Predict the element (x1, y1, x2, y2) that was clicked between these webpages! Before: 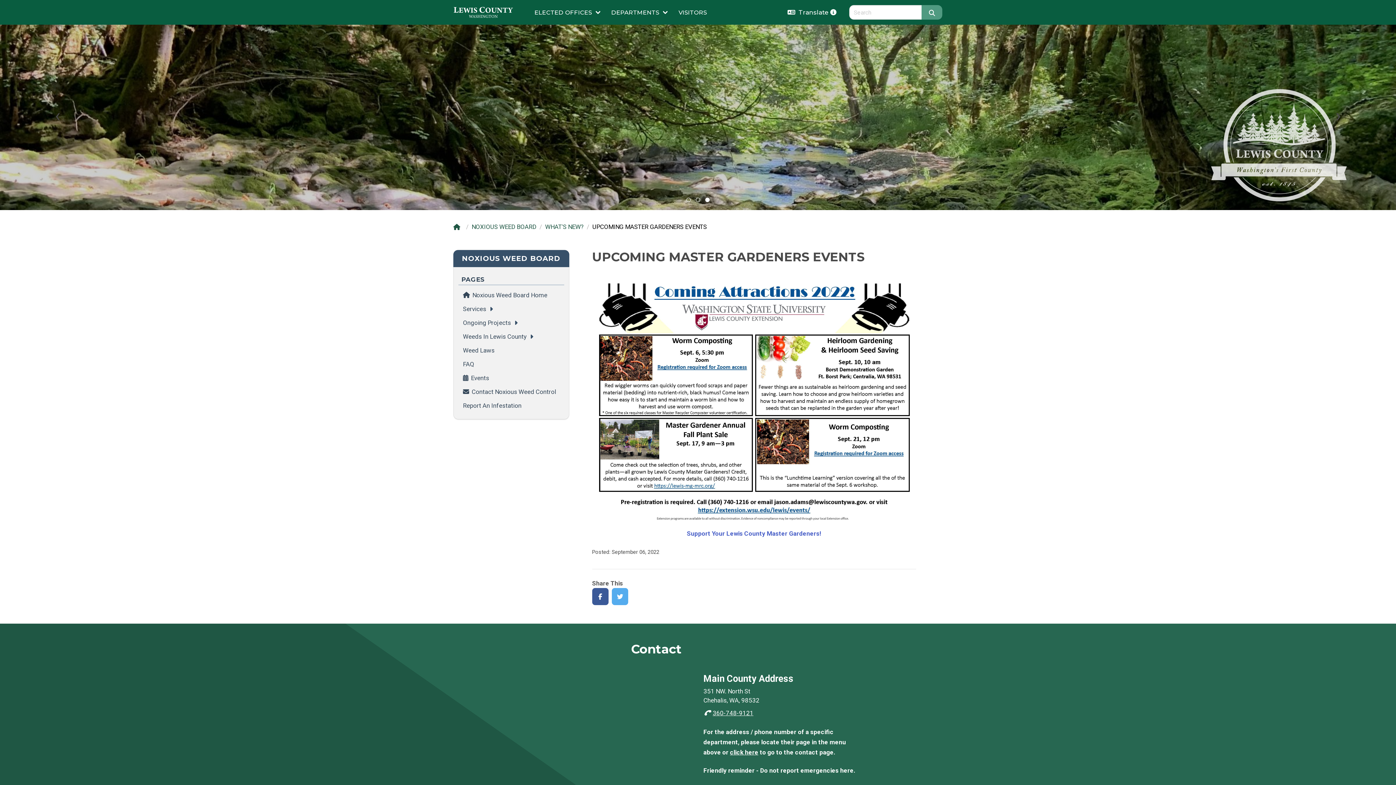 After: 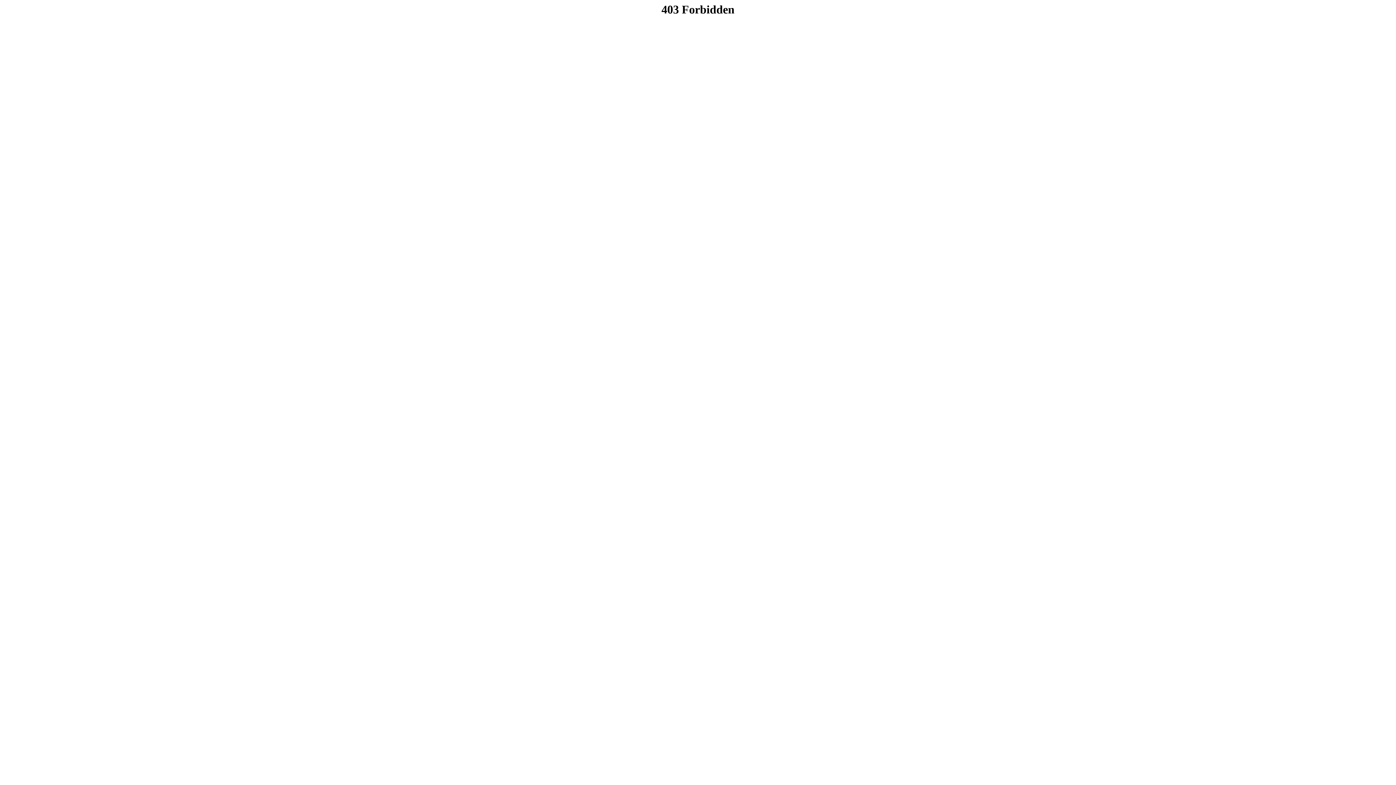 Action: bbox: (592, 520, 916, 538) label: Support Your Lewis County Master Gardeners!